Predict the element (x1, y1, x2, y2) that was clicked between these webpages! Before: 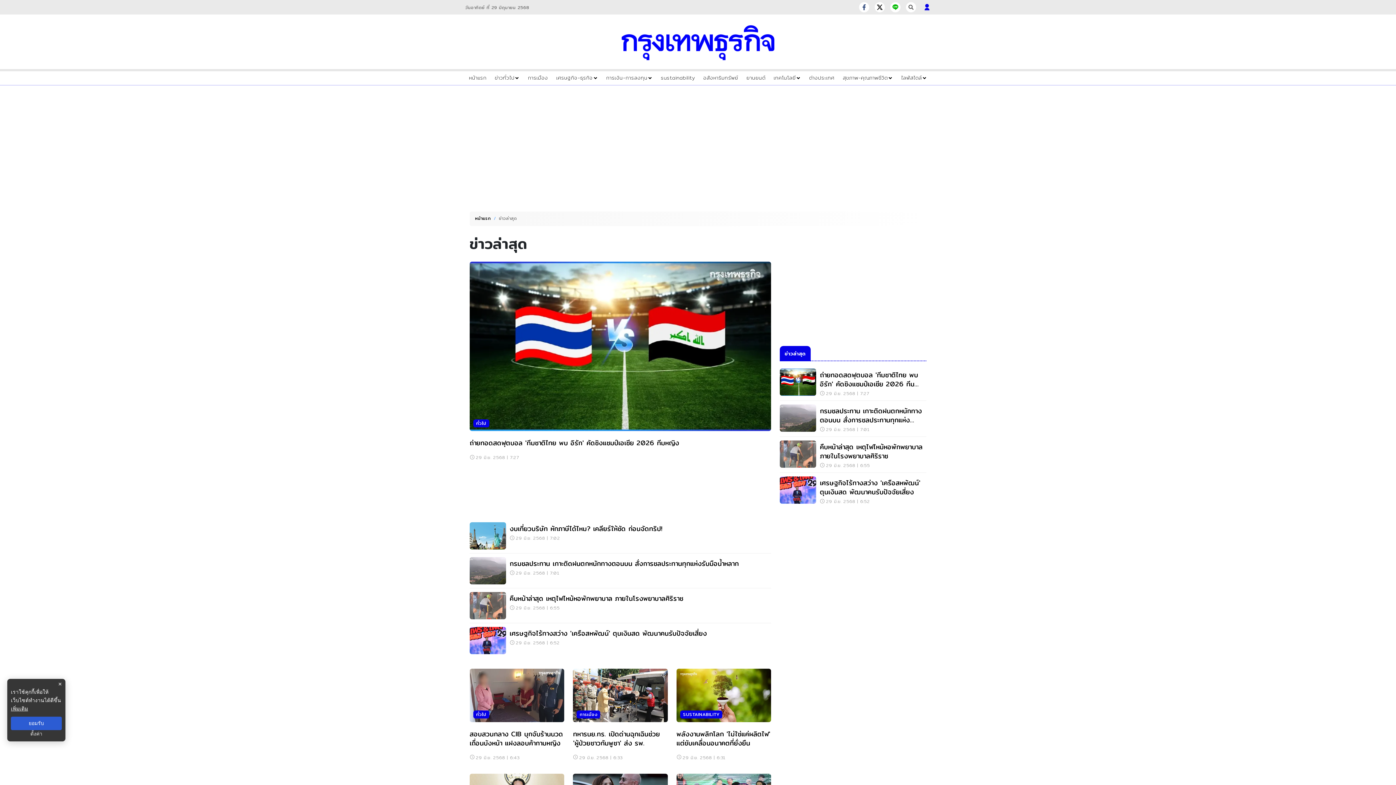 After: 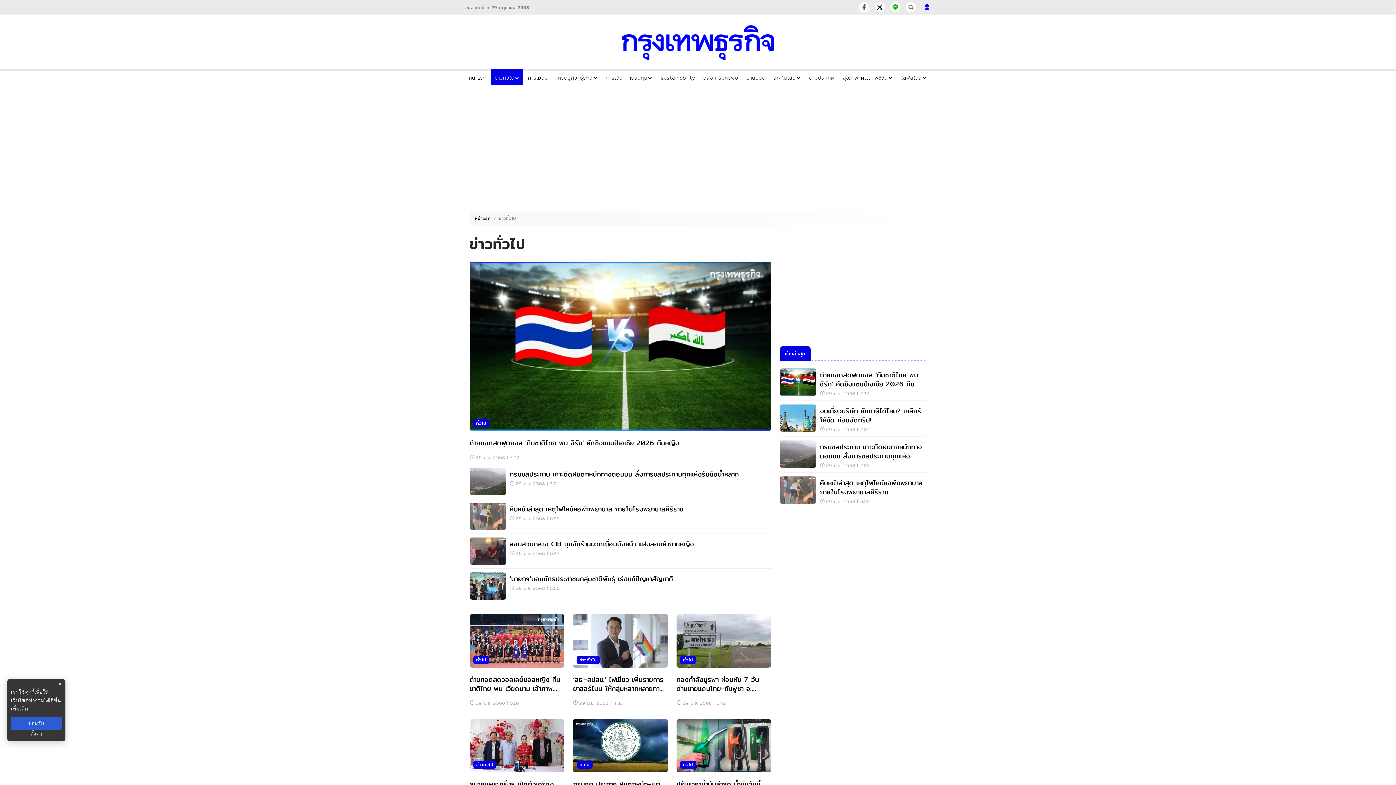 Action: label: ข่าวทั่วไป bbox: (494, 73, 519, 81)